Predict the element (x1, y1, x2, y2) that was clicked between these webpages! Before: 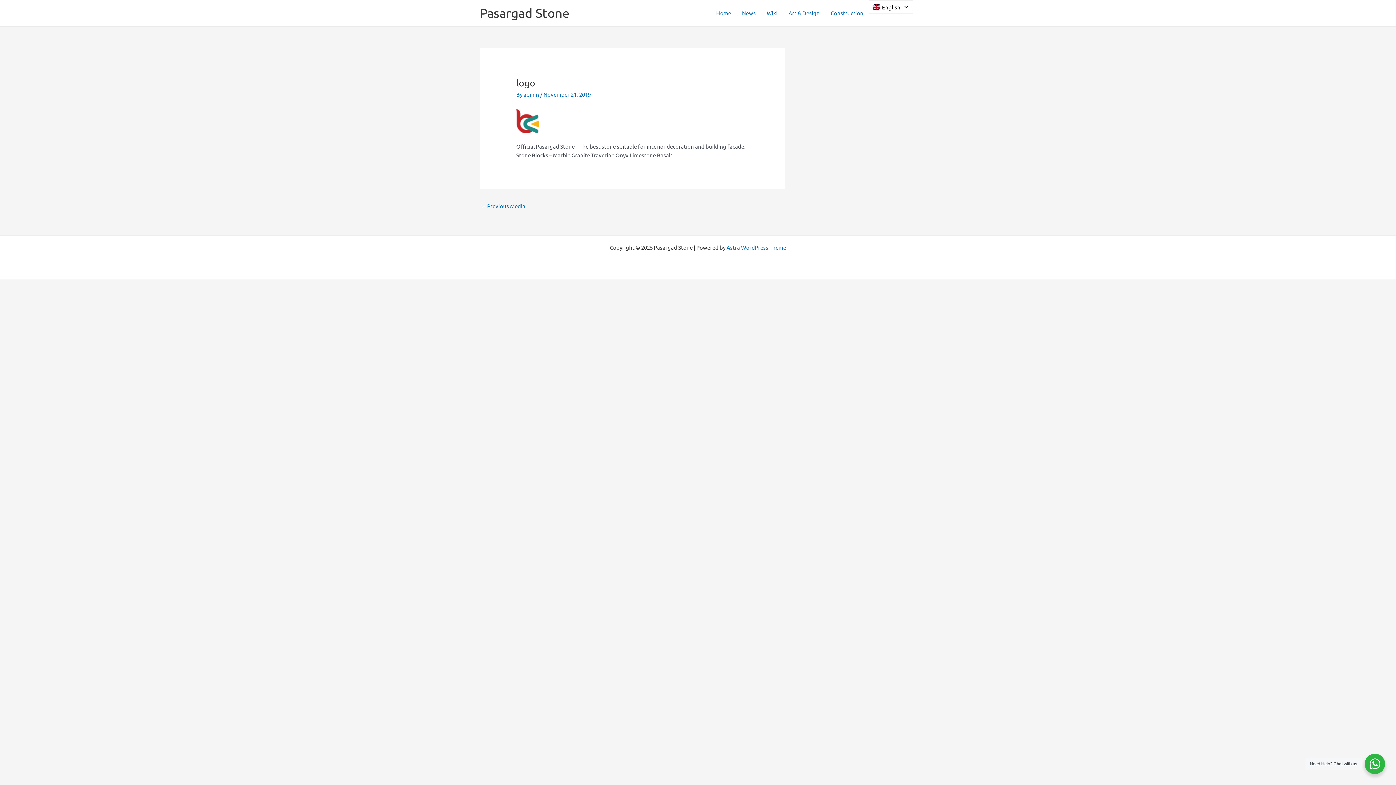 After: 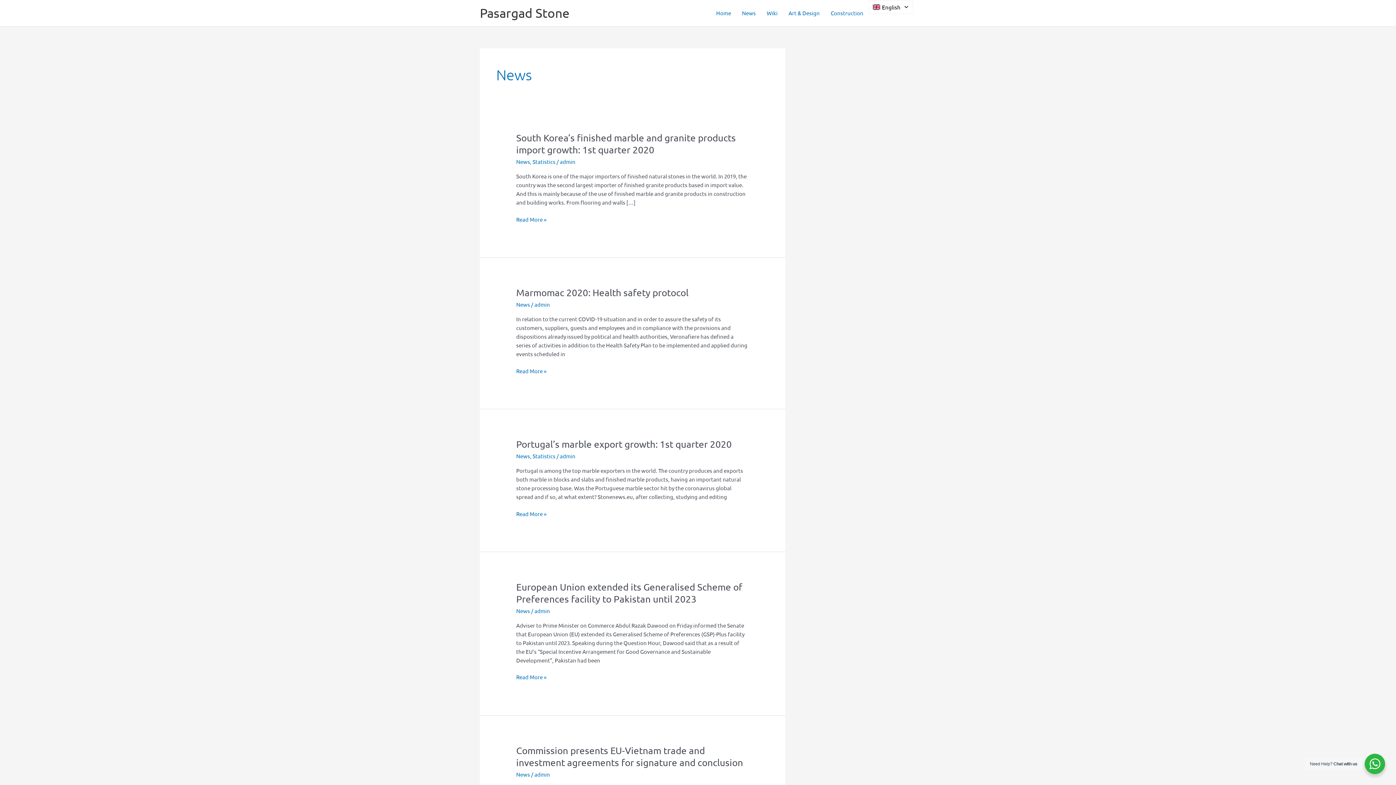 Action: bbox: (736, 0, 761, 25) label: News